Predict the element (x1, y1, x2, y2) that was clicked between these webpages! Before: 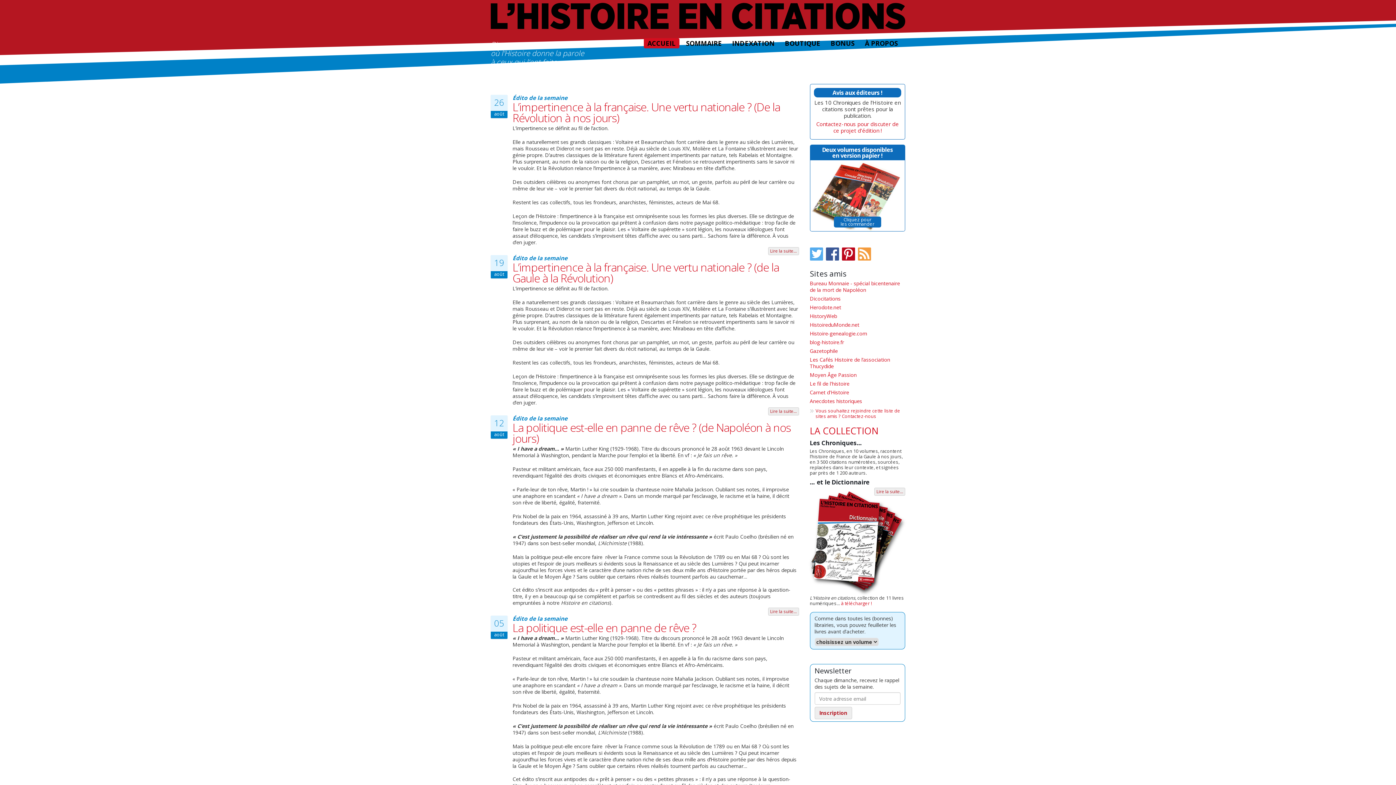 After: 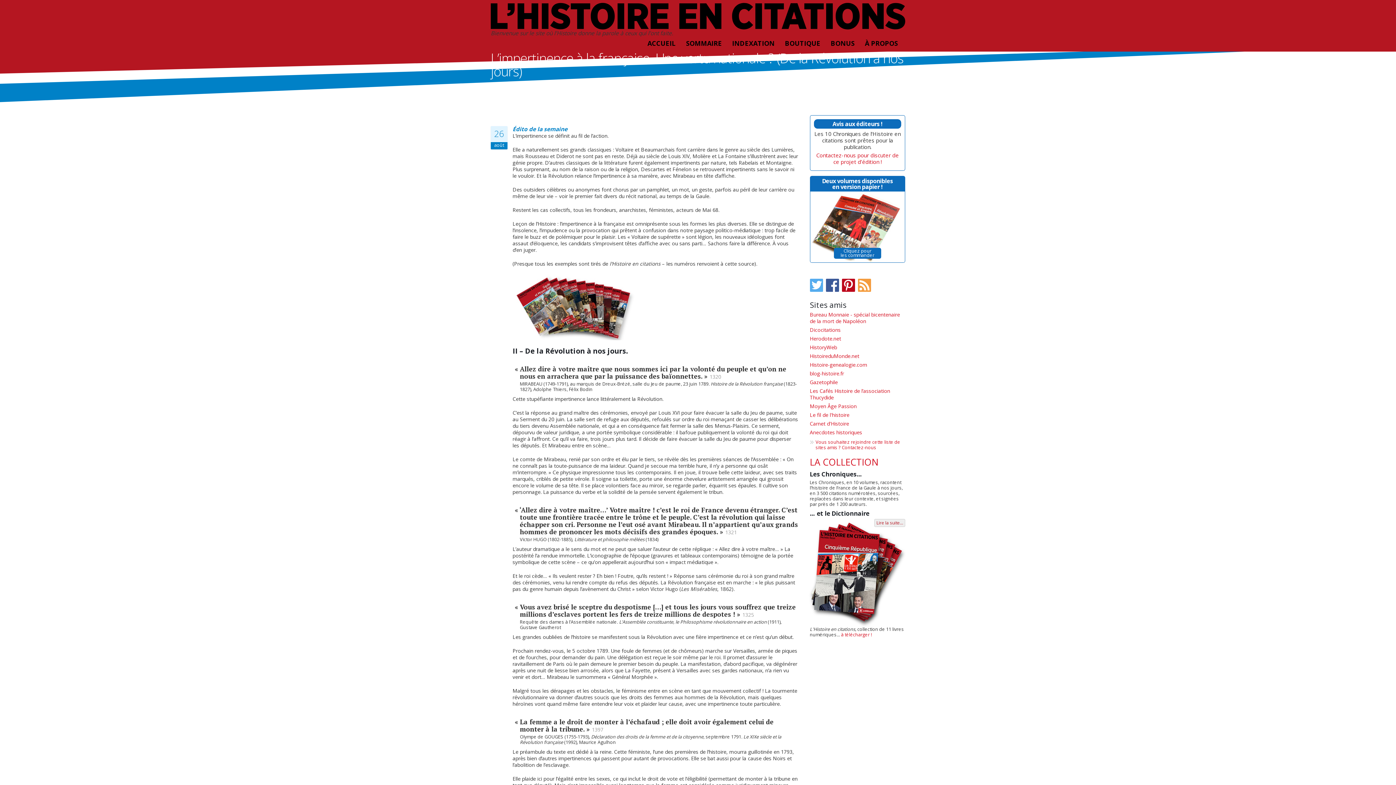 Action: label: L’impertinence à la française. Une vertu nationale ? (De la Révolution à nos jours) bbox: (512, 99, 780, 125)